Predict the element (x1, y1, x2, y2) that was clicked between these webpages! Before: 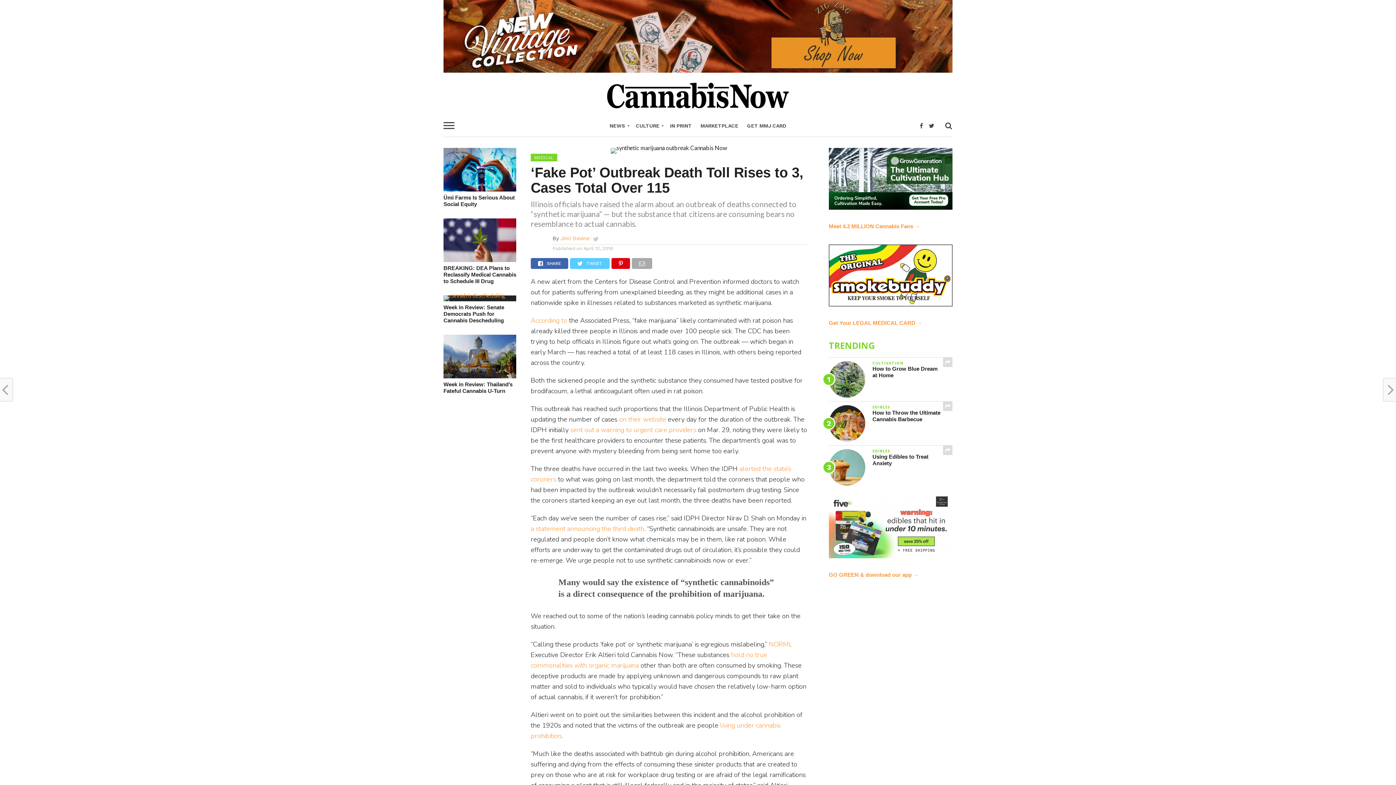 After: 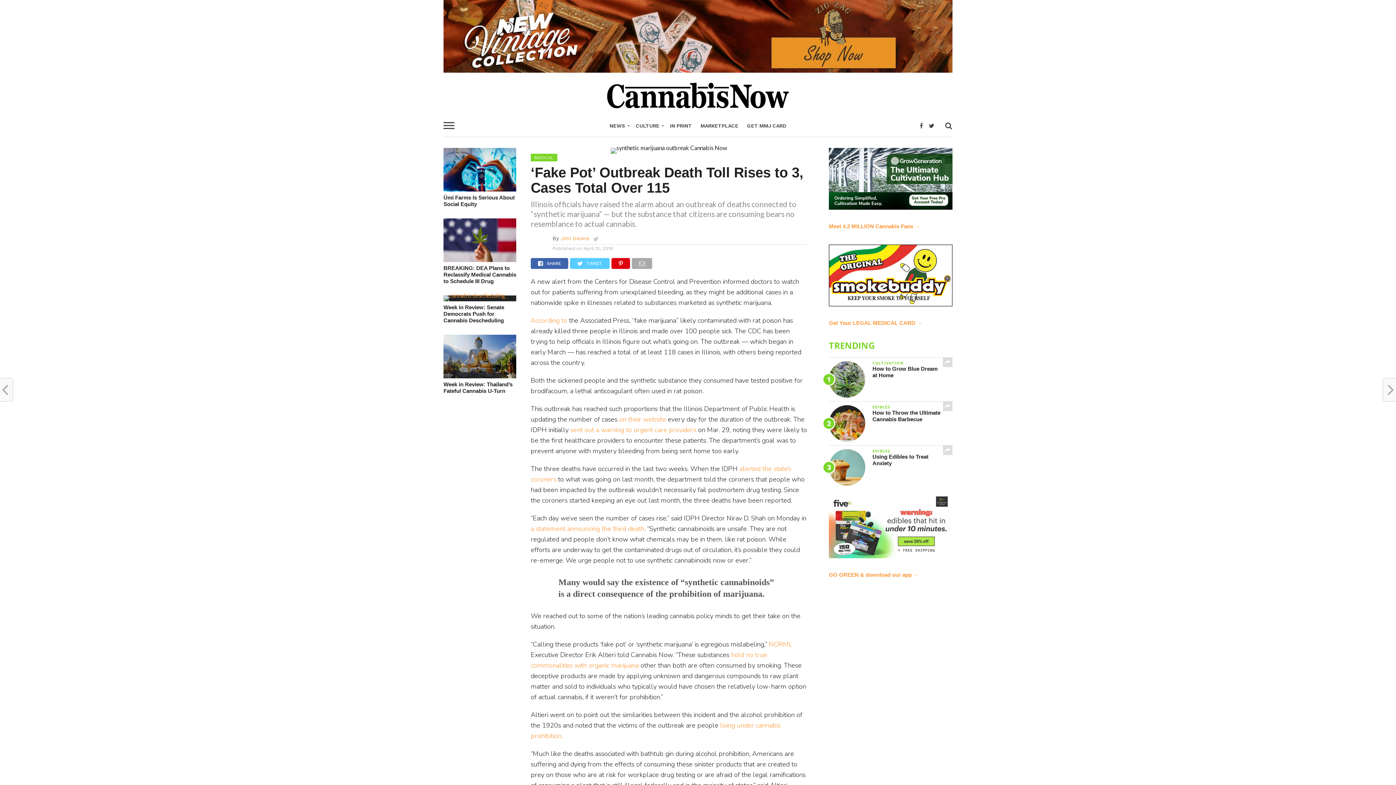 Action: bbox: (829, 204, 952, 210)